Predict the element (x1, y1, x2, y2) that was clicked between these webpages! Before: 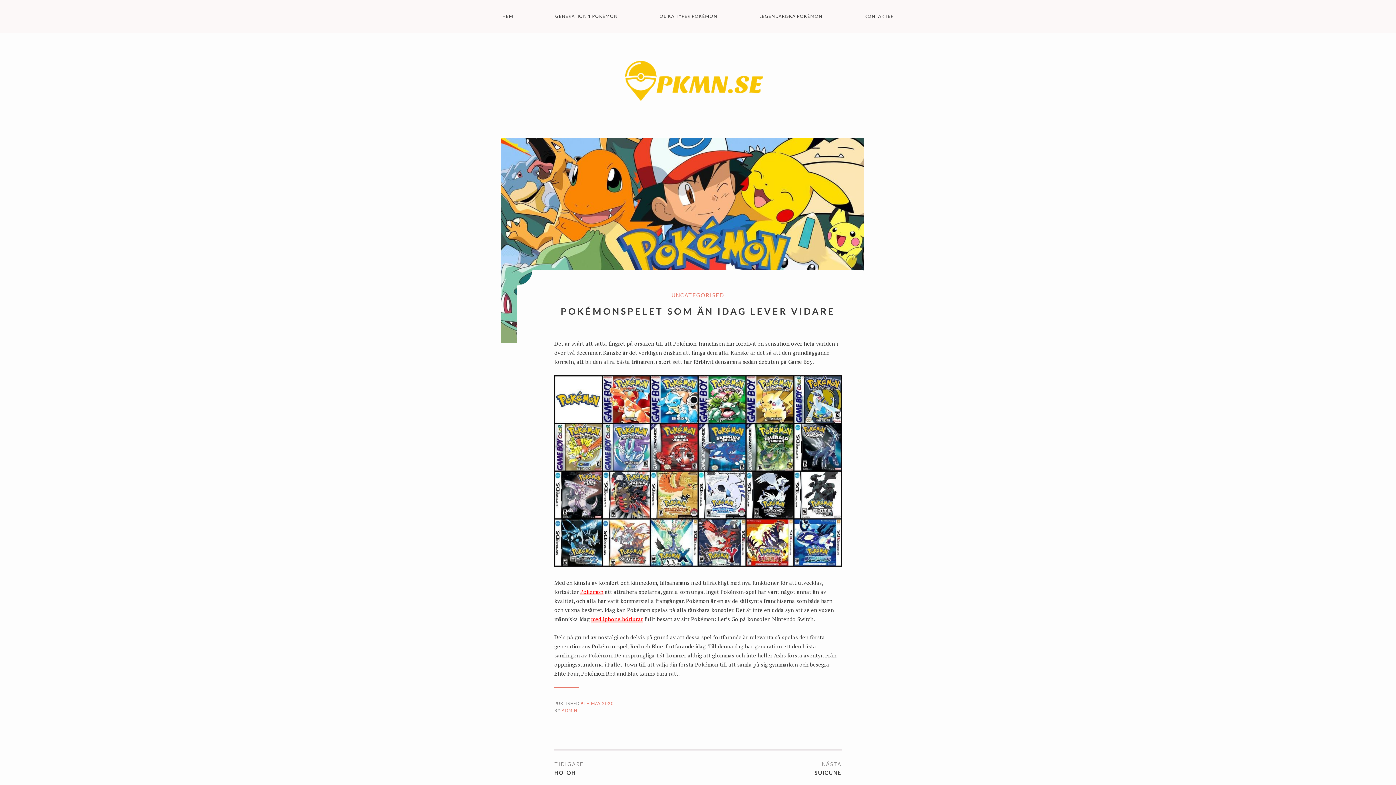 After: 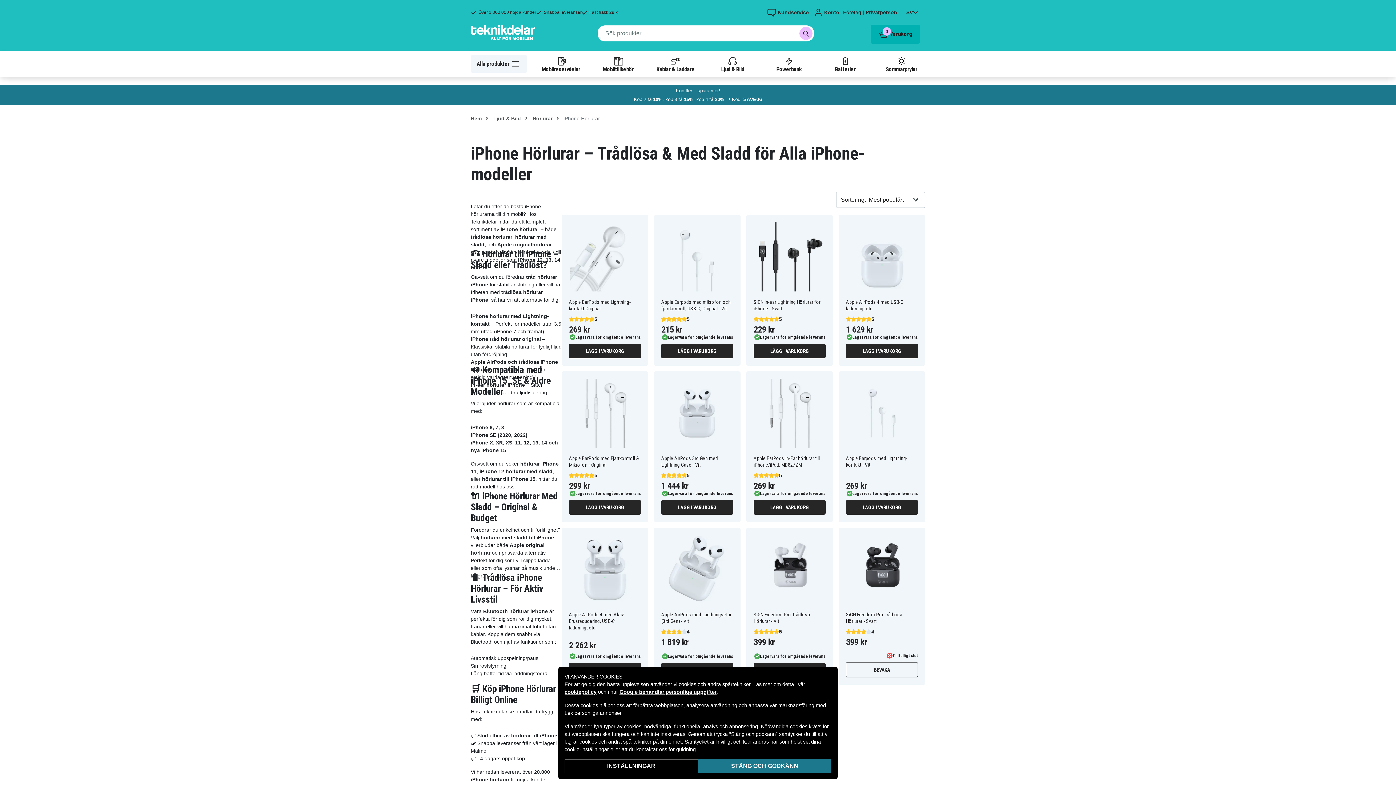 Action: bbox: (591, 614, 643, 624) label: med Iphone hörlurar